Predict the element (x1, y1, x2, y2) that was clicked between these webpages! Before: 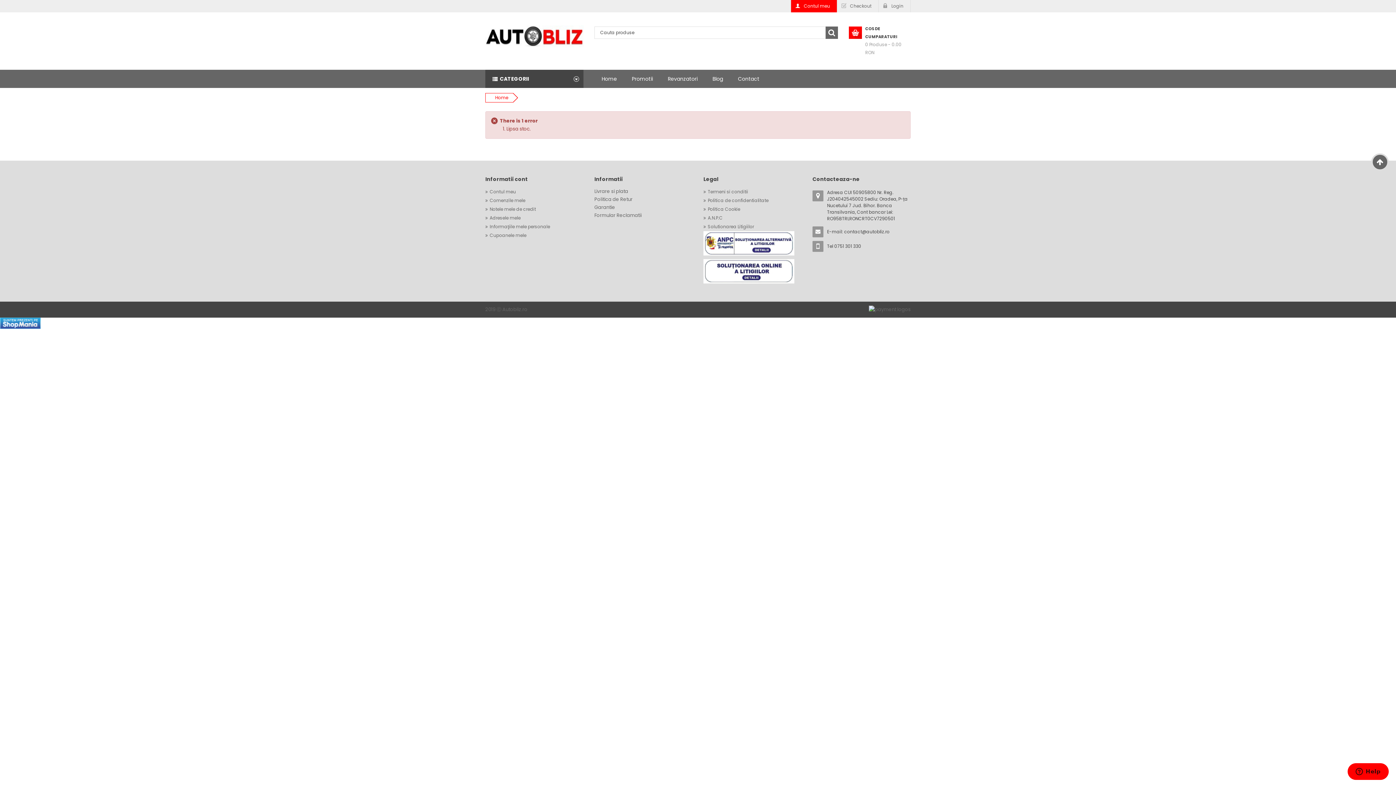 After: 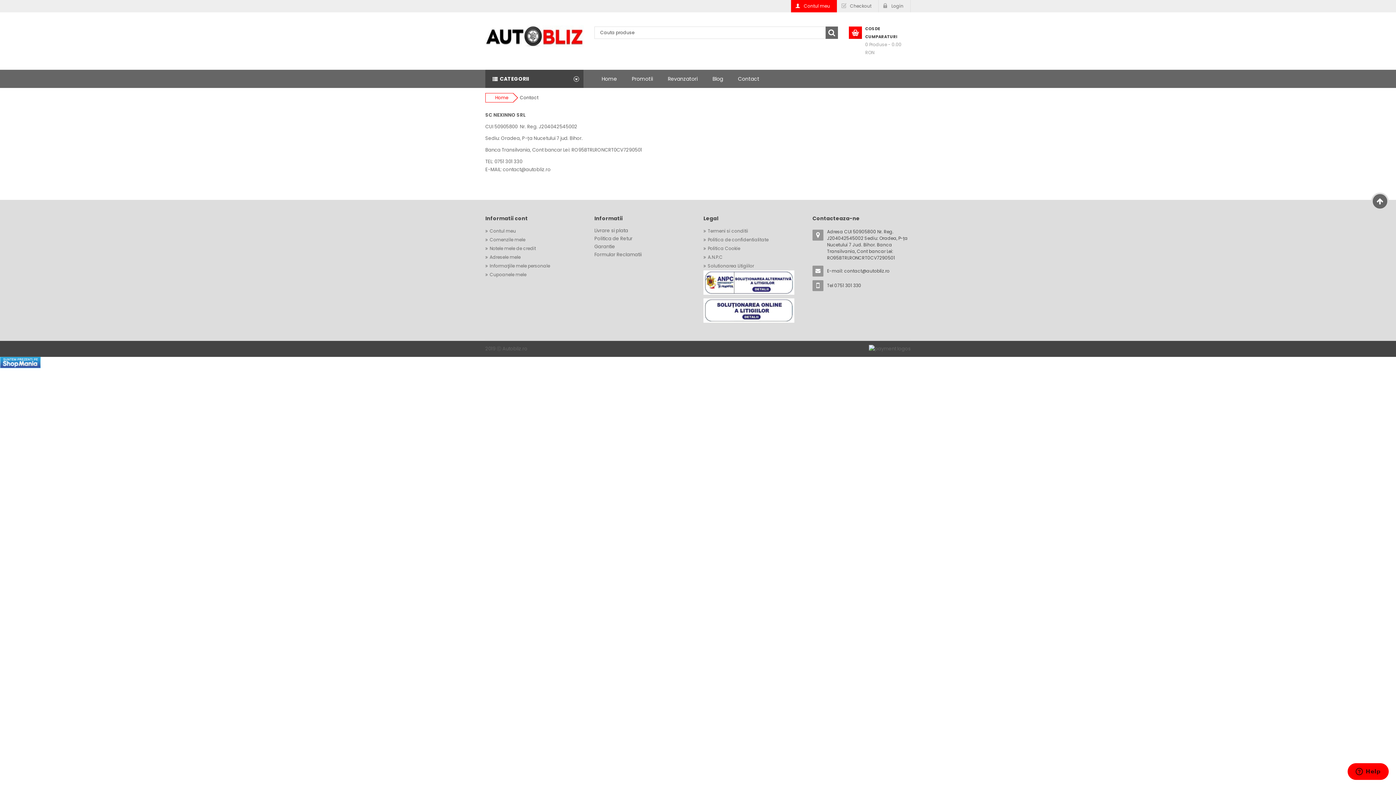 Action: label: Contact bbox: (730, 69, 766, 88)